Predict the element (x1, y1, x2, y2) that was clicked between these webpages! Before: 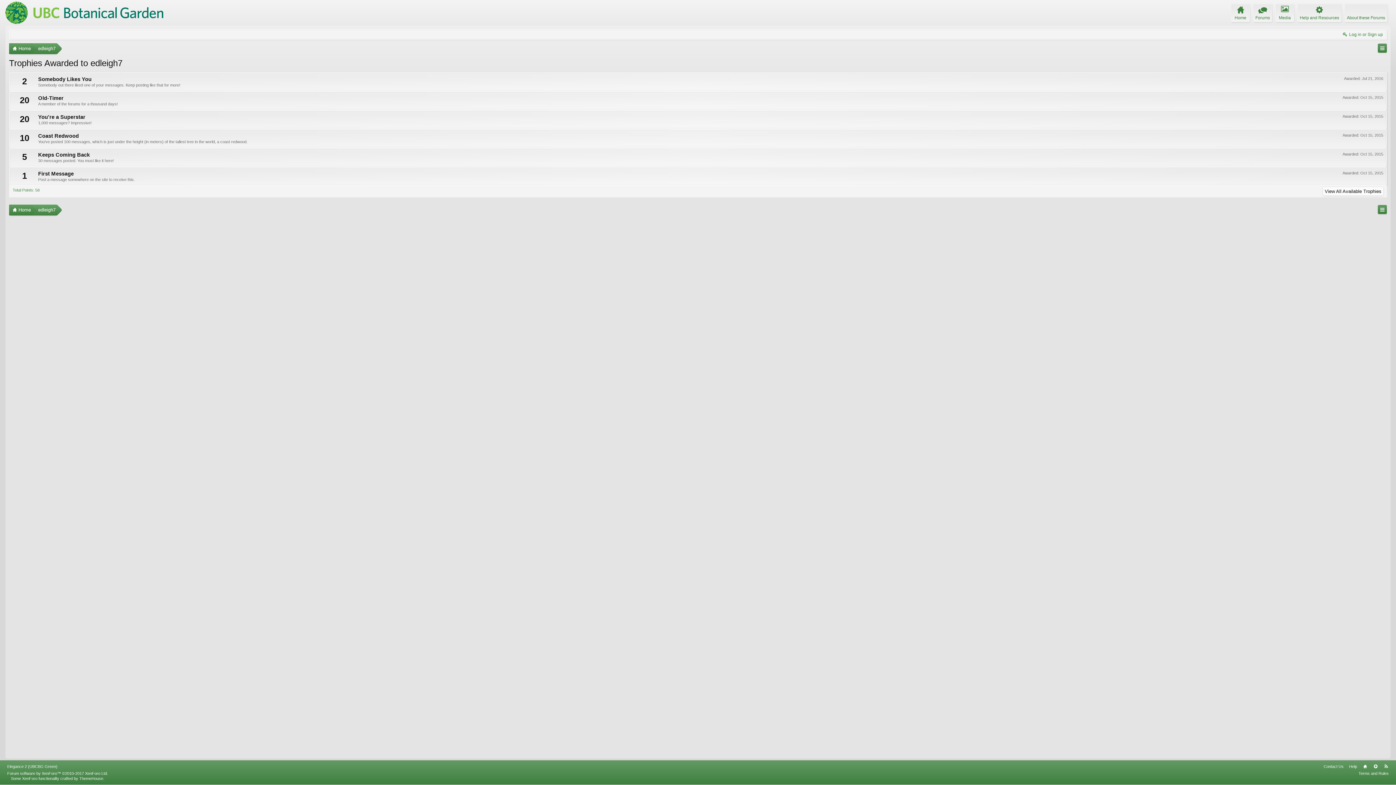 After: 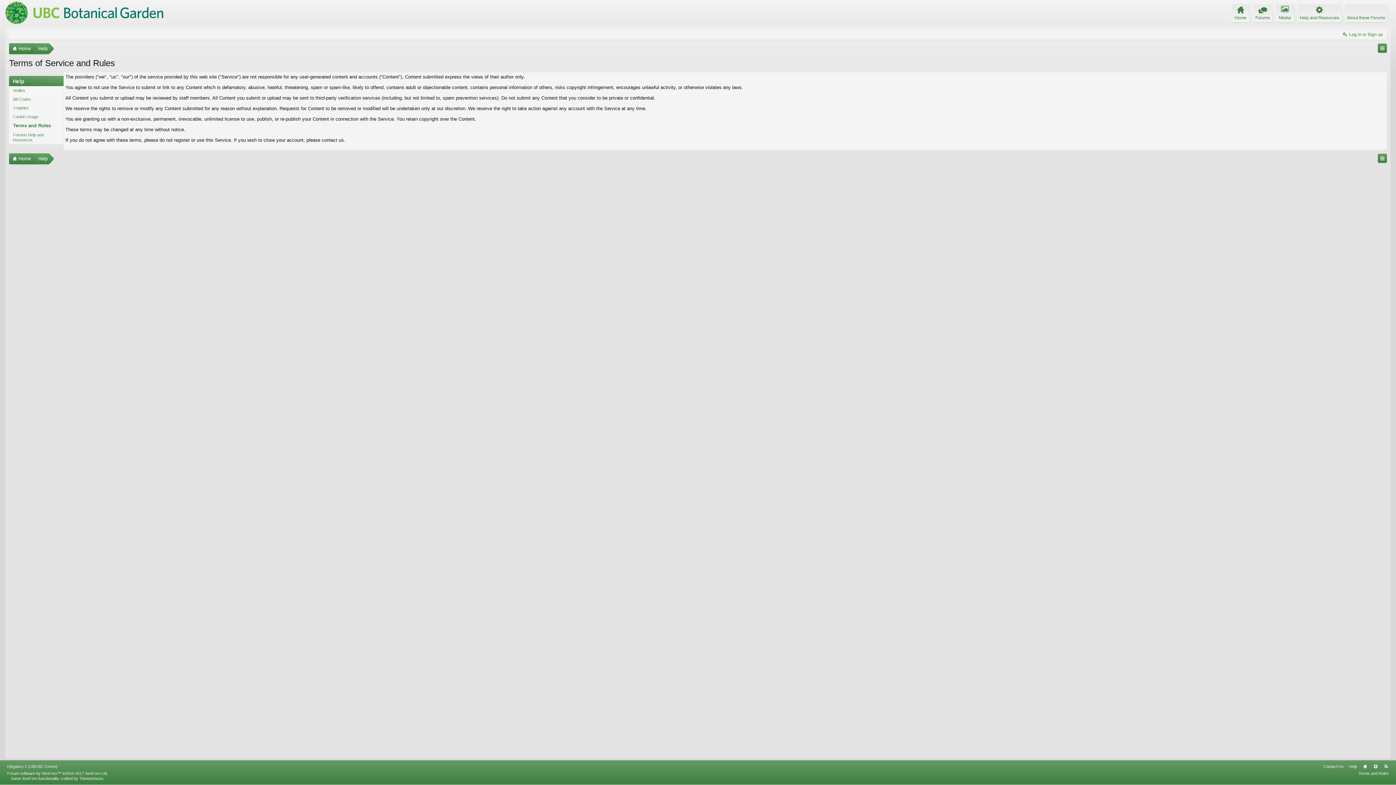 Action: bbox: (1358, 771, 1389, 775) label: Terms and Rules